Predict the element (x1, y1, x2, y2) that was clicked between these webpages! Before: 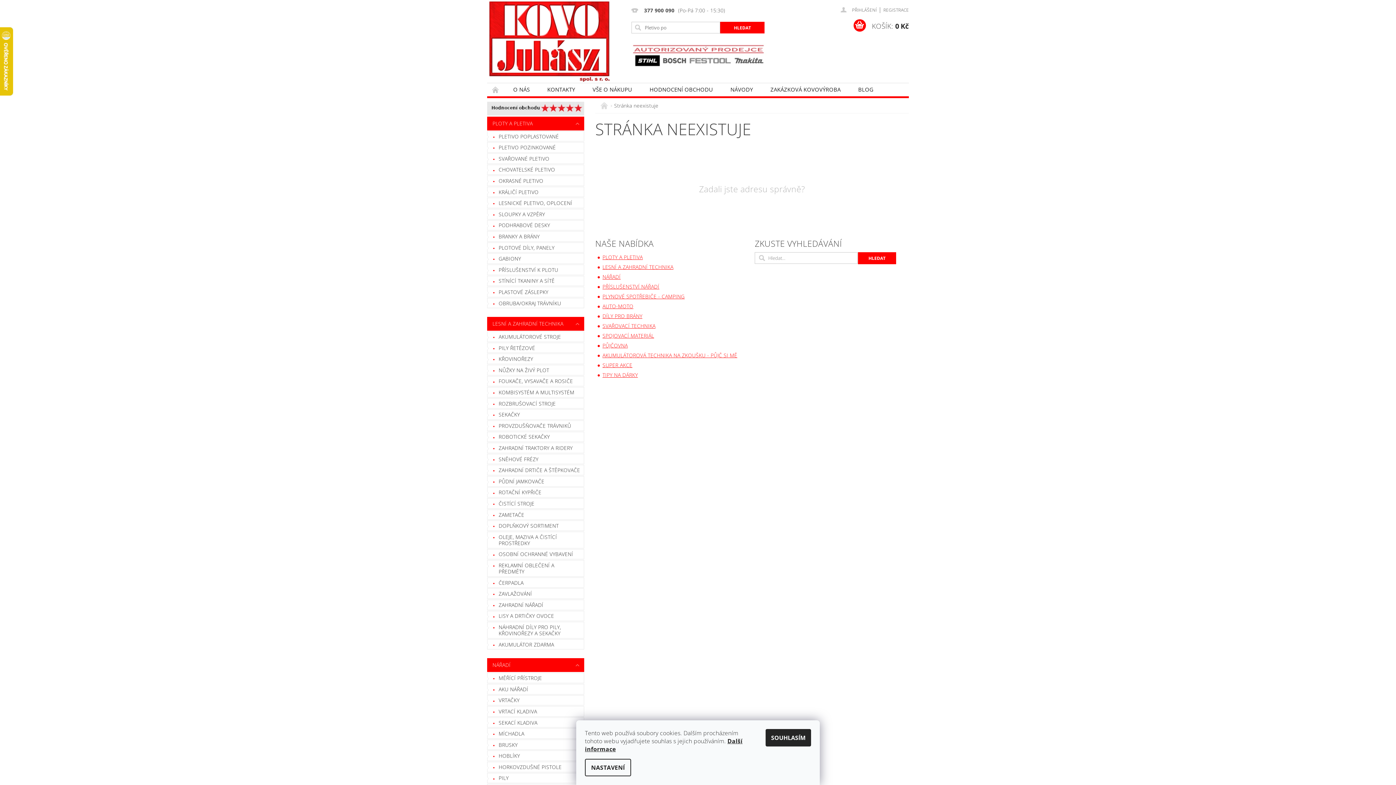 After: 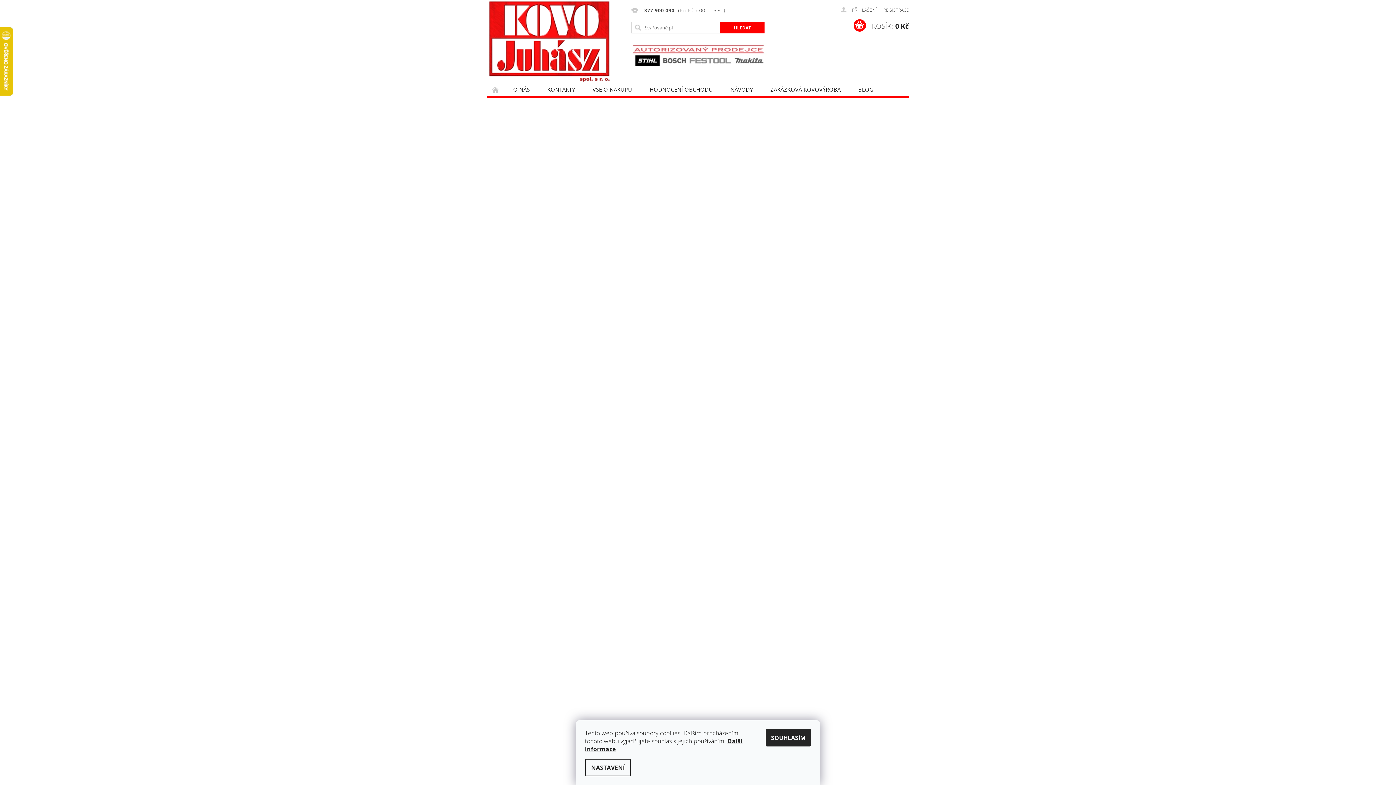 Action: label: SVAŘOVANÉ PLETIVO bbox: (487, 153, 584, 163)